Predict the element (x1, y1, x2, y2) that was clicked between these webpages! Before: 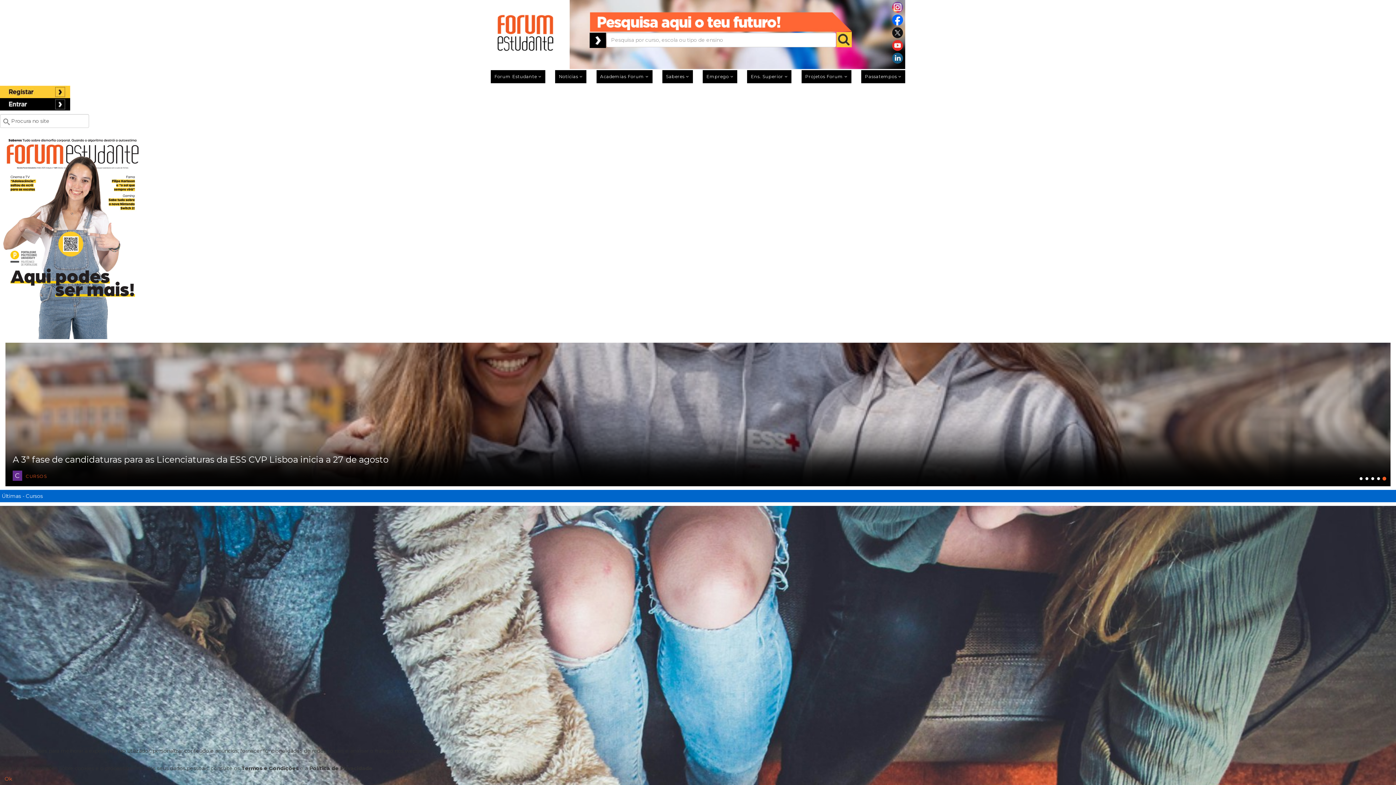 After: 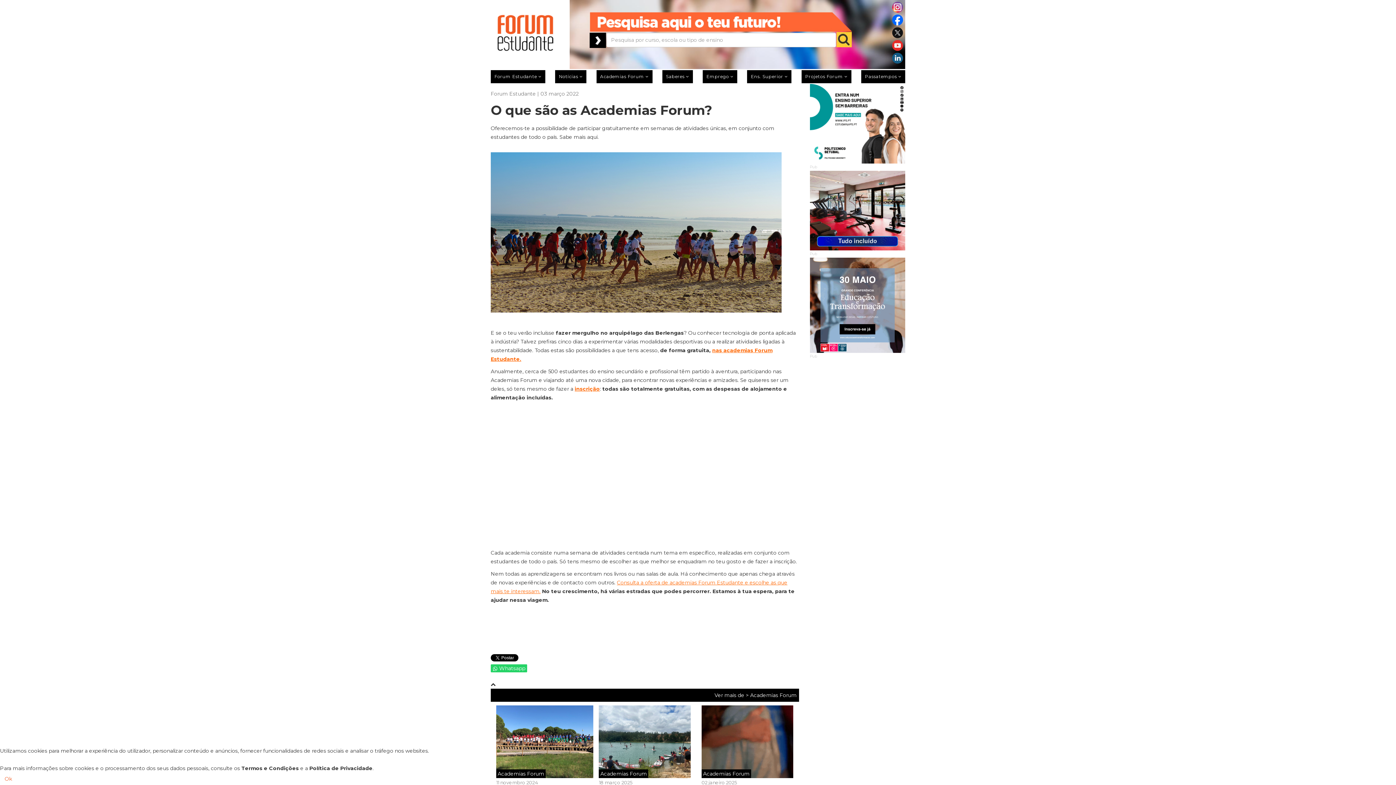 Action: bbox: (596, 70, 652, 83) label: Academias Forum